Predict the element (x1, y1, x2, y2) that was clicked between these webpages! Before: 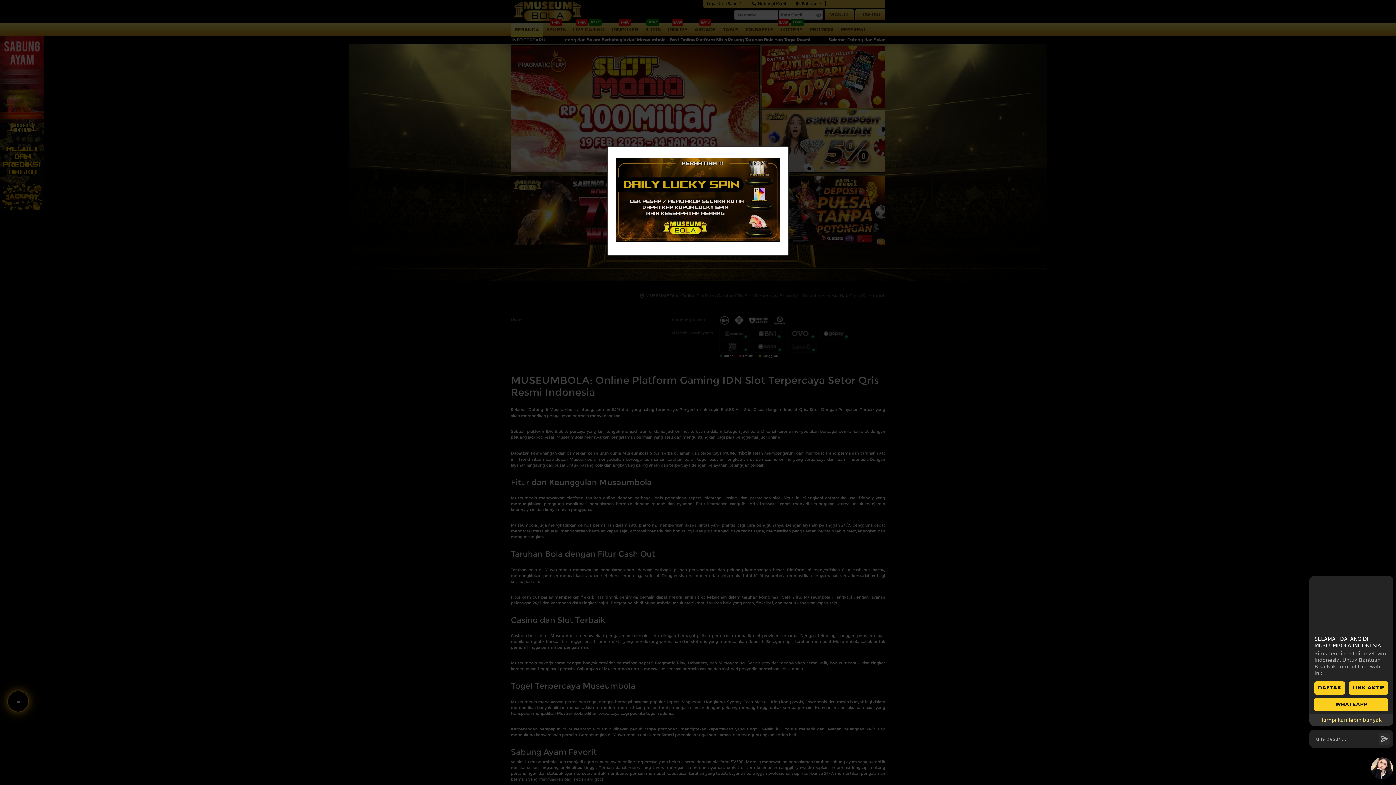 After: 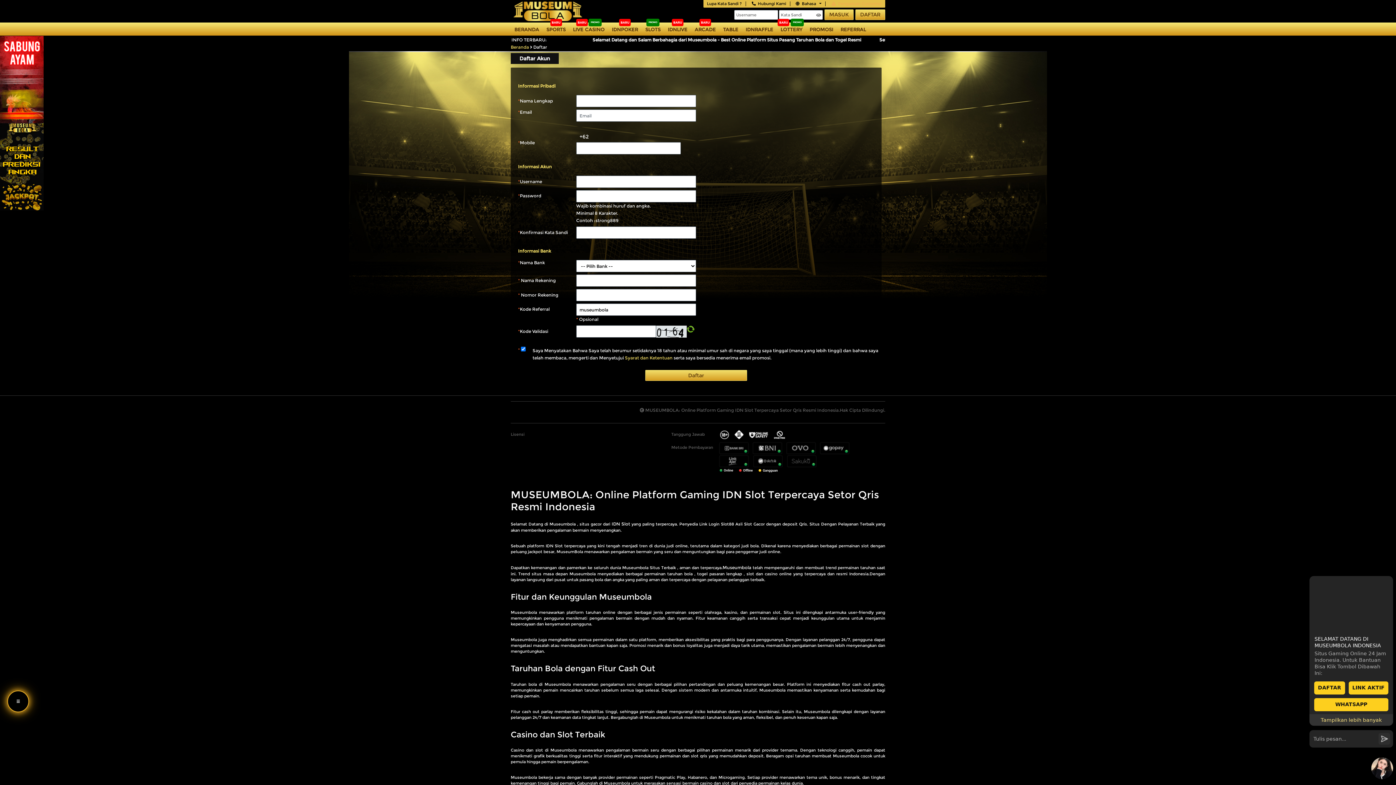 Action: bbox: (616, 199, 780, 205)